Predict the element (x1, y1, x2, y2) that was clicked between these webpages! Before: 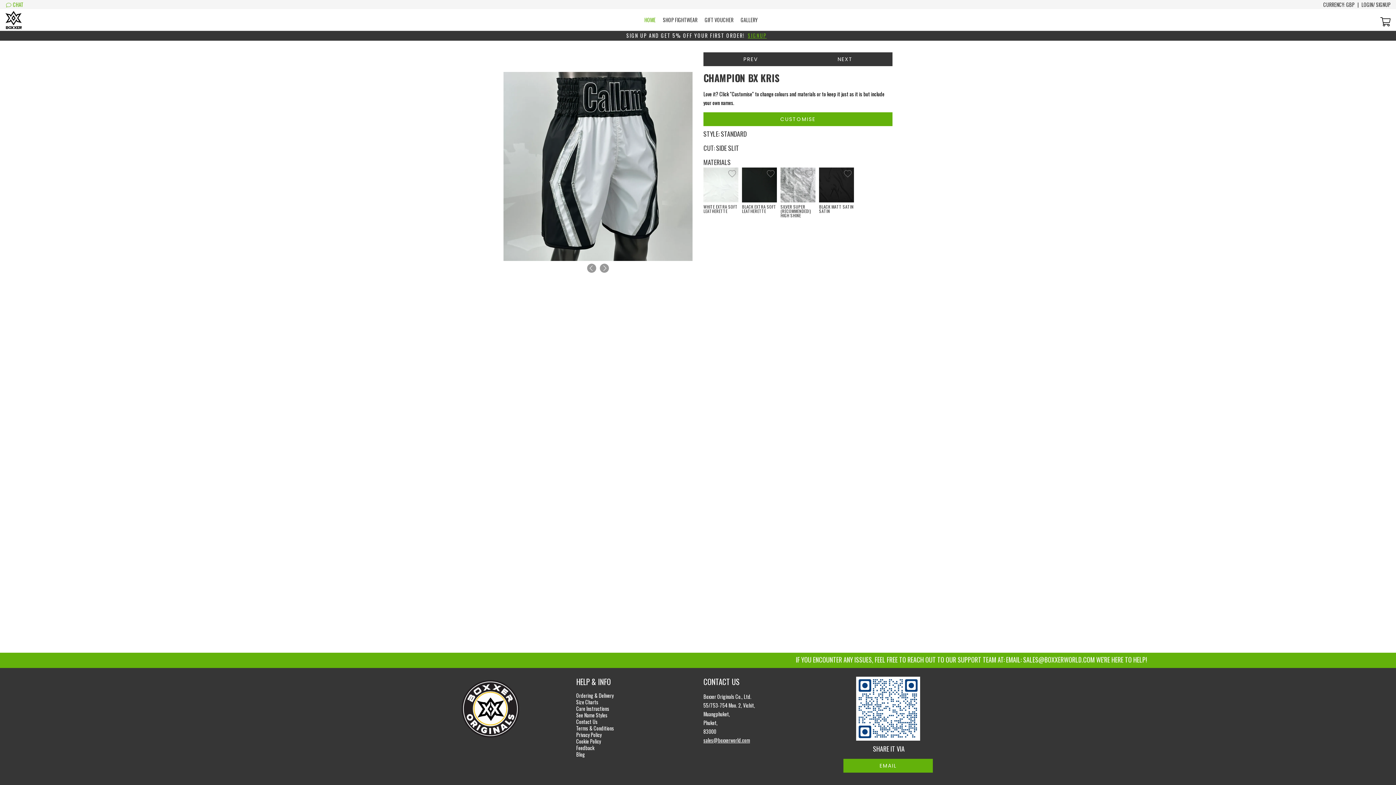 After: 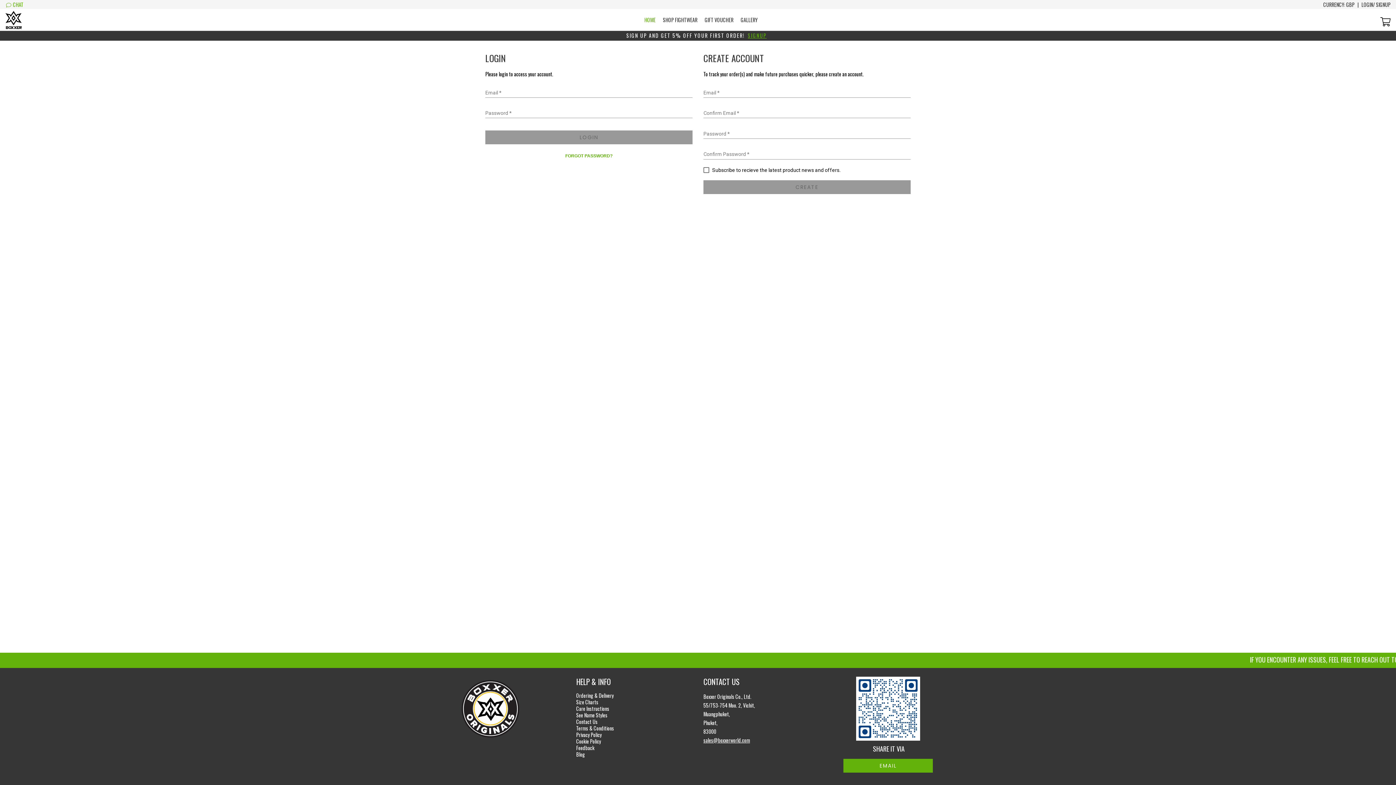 Action: label: SIGNUP bbox: (745, 31, 769, 39)